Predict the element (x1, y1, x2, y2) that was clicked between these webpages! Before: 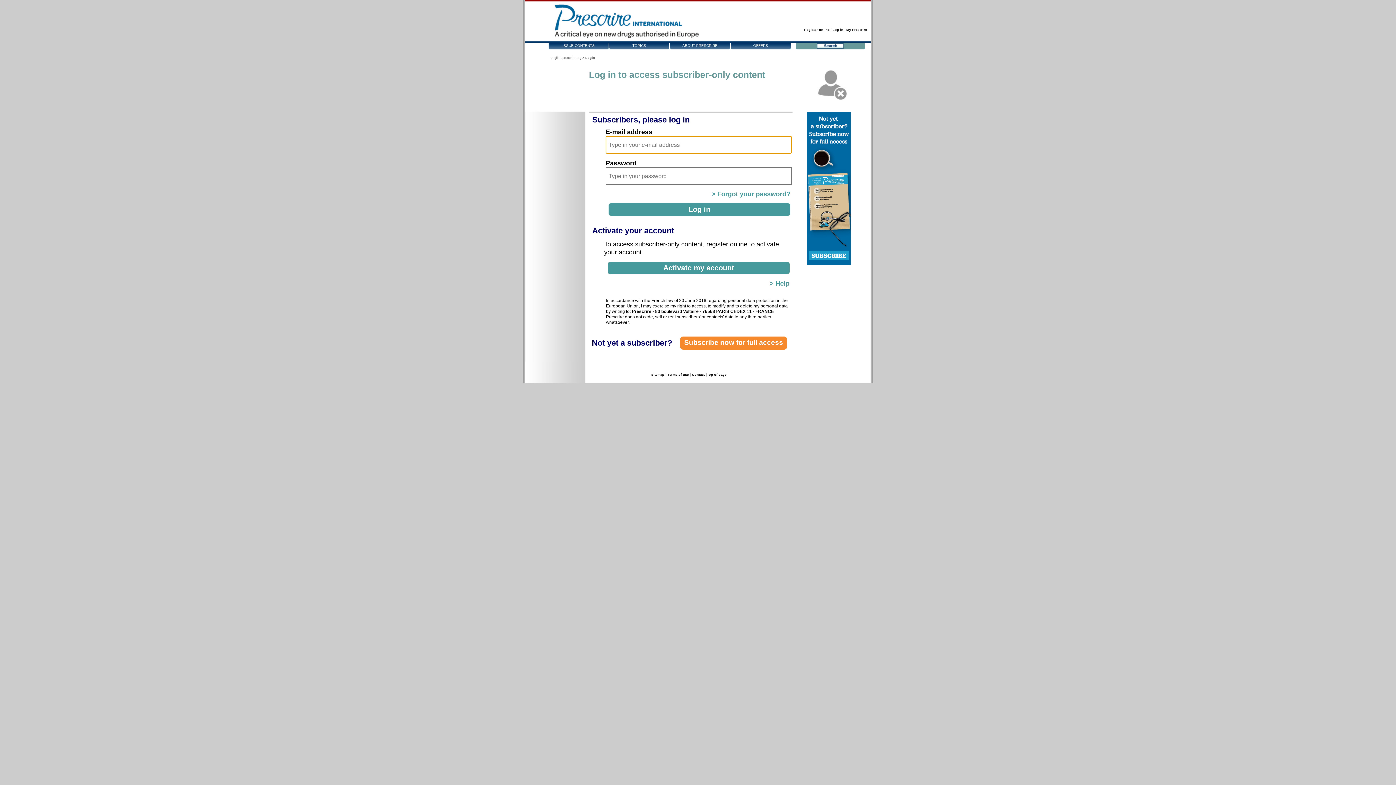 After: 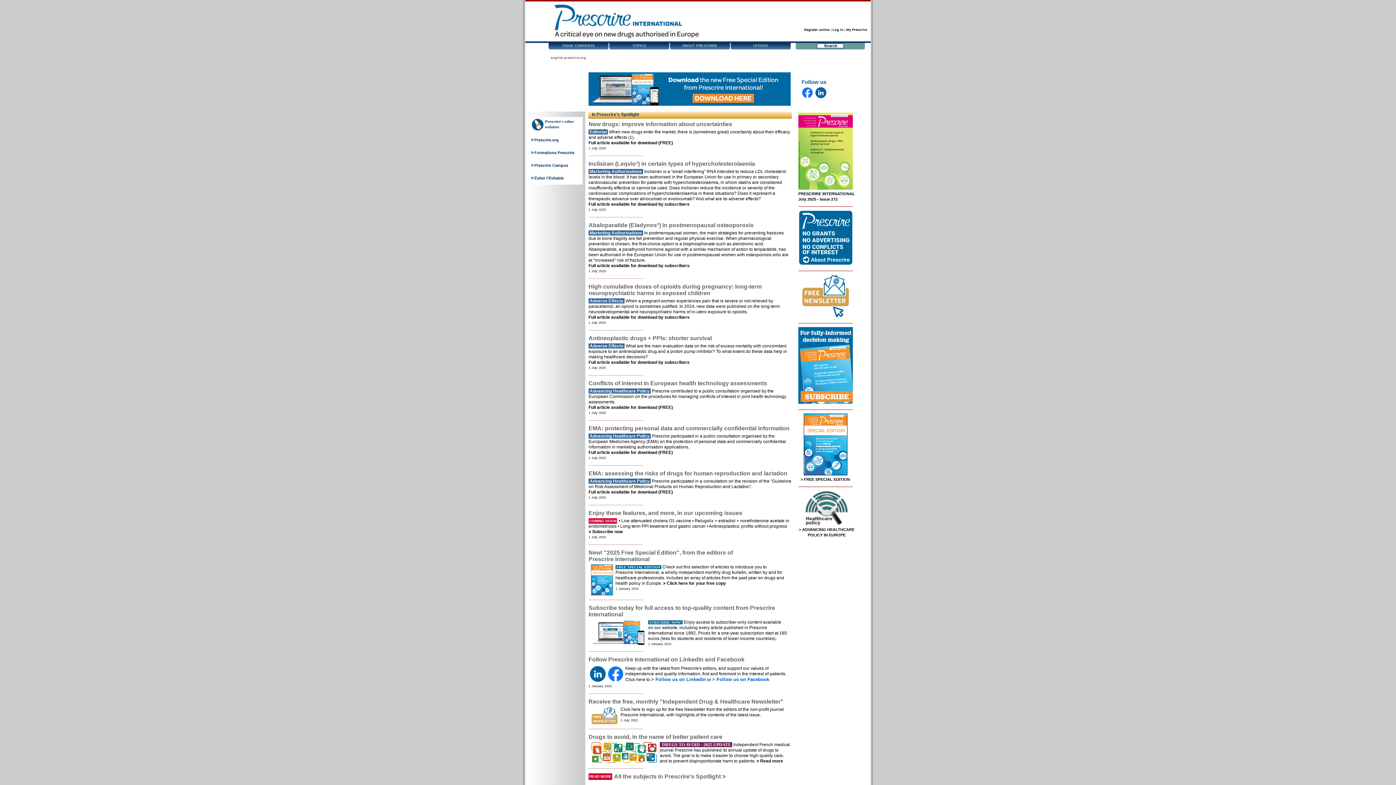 Action: bbox: (550, 56, 581, 59) label: english.prescrire.org